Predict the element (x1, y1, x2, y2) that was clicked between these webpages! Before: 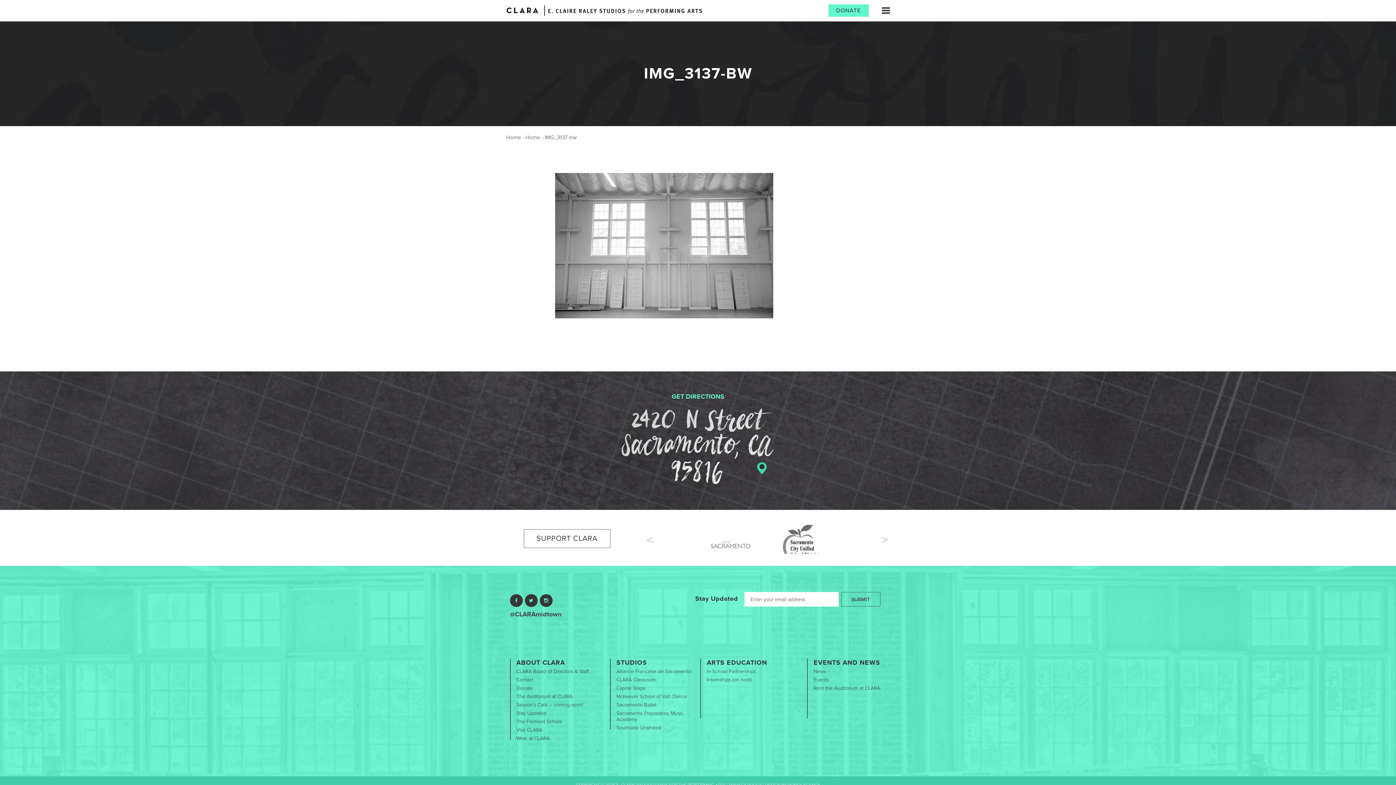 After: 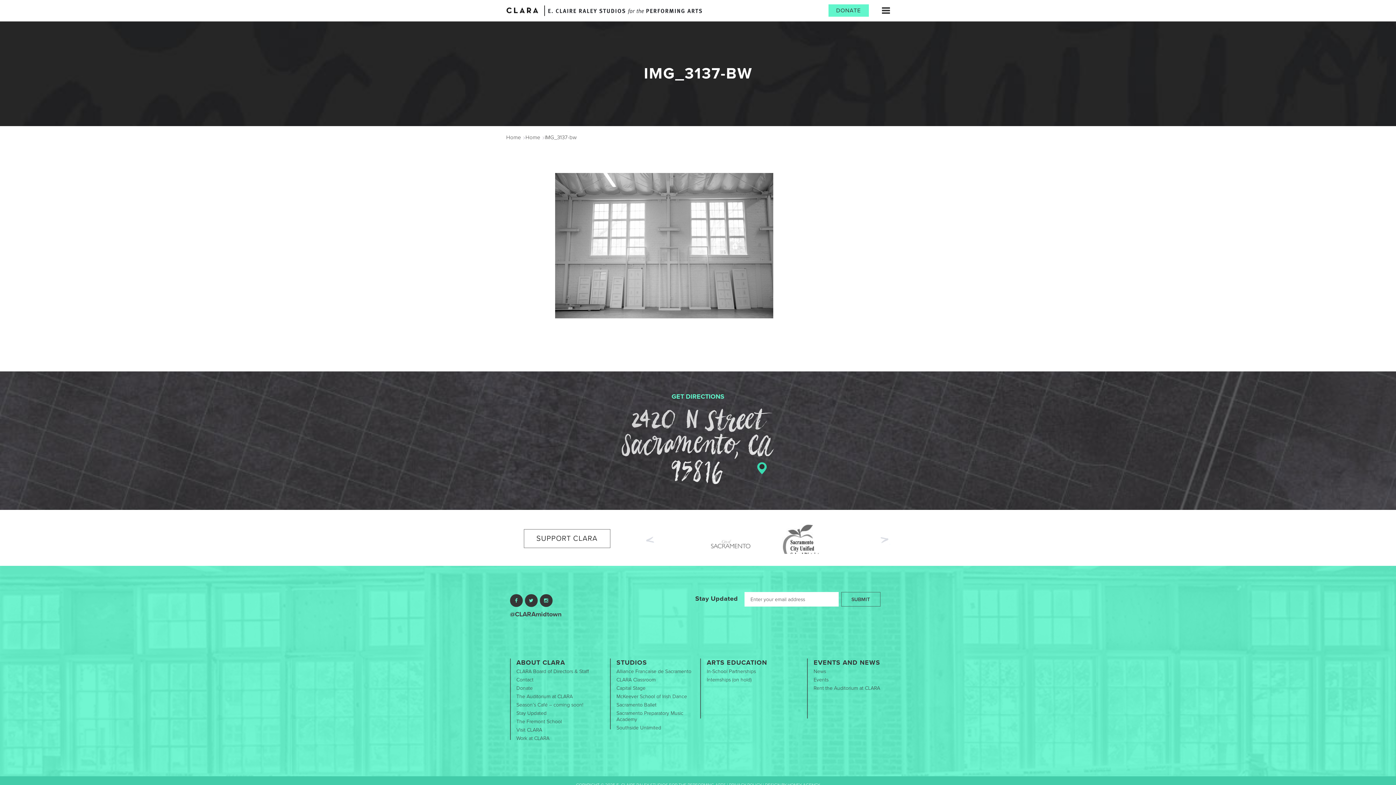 Action: bbox: (780, 524, 821, 532)